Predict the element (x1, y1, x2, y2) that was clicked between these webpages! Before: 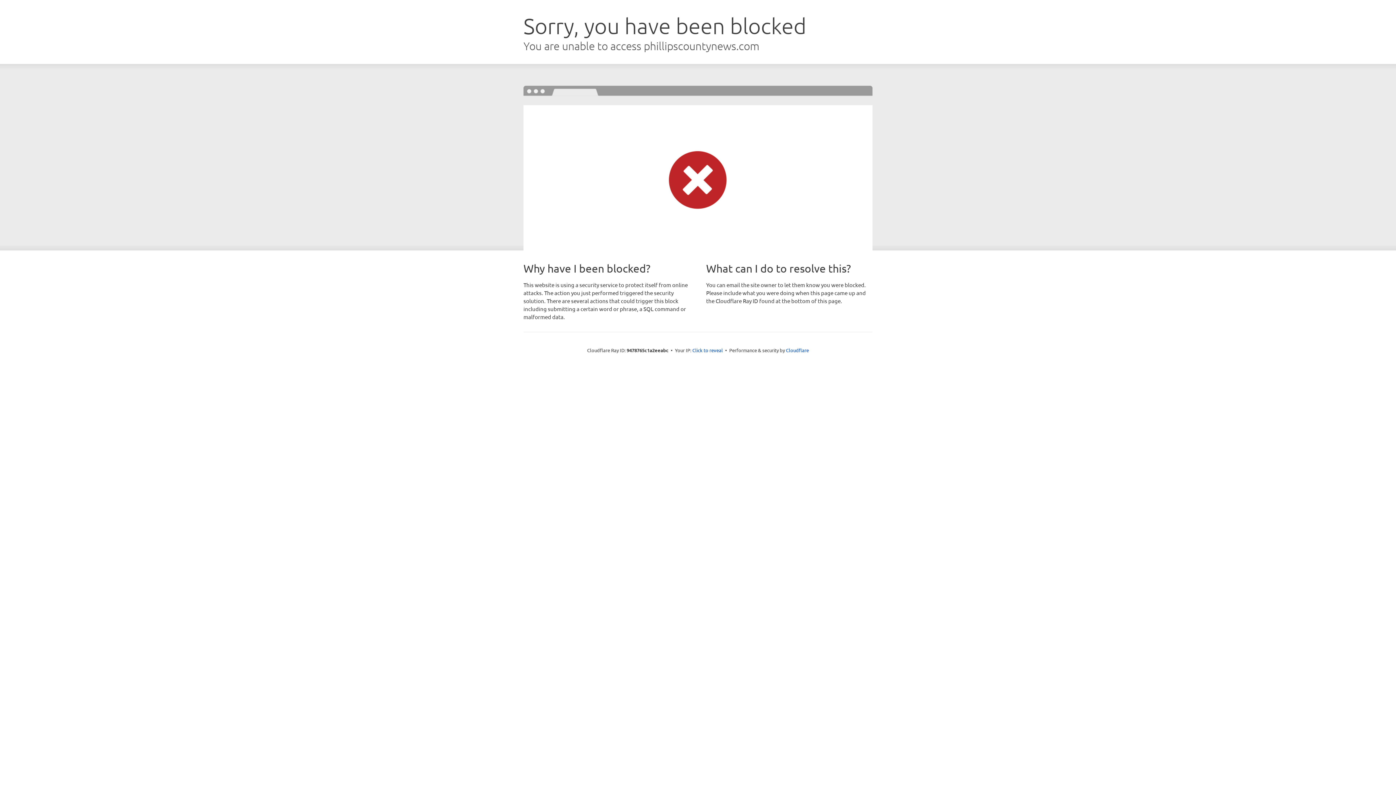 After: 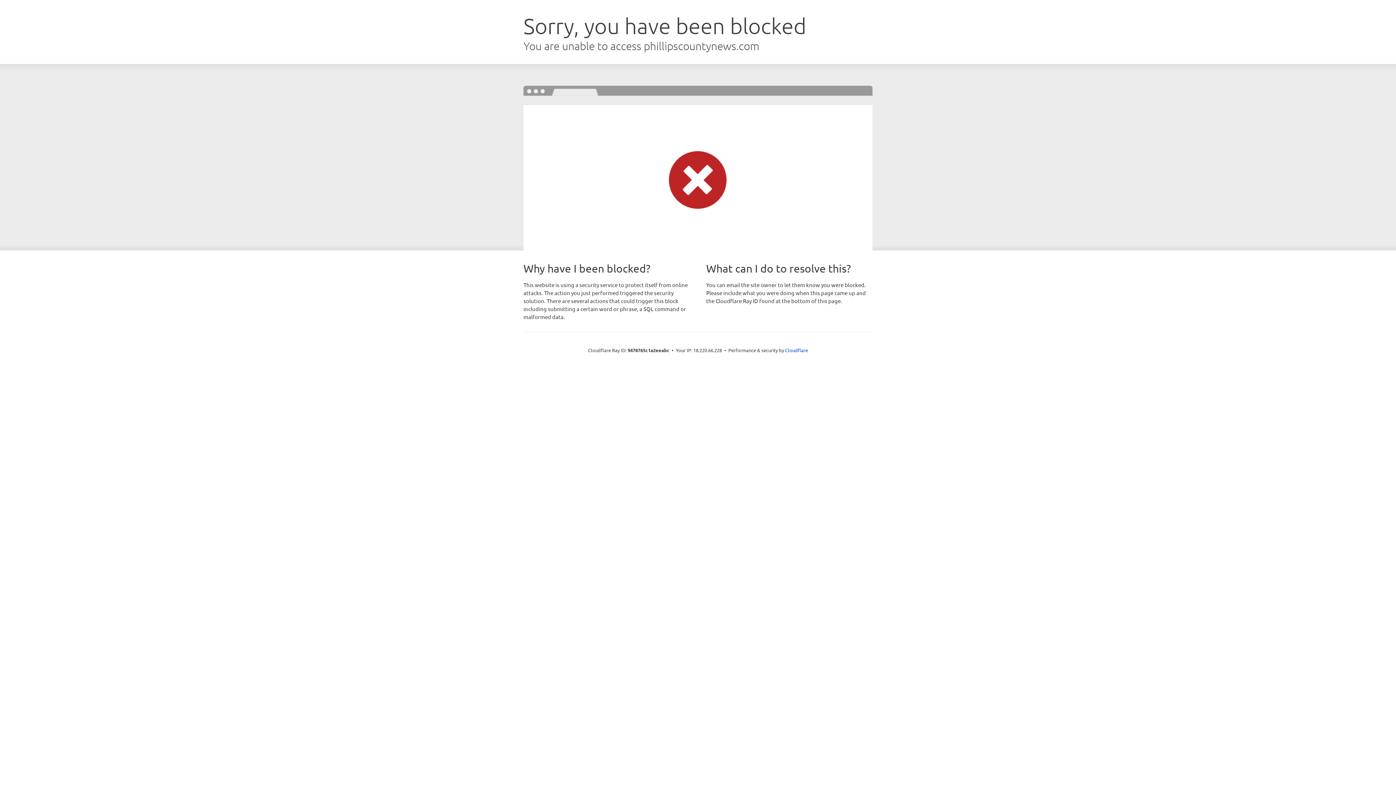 Action: bbox: (692, 346, 723, 353) label: Click to reveal